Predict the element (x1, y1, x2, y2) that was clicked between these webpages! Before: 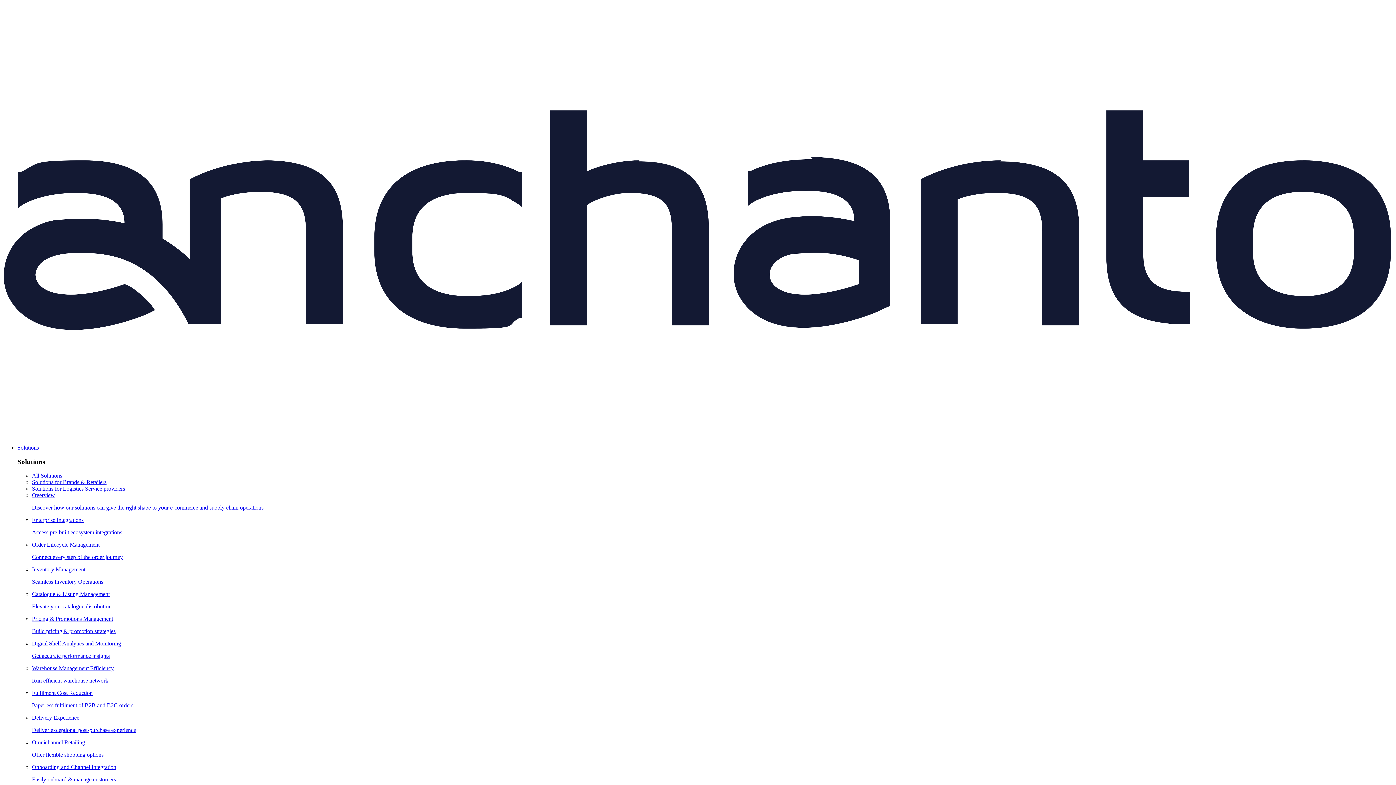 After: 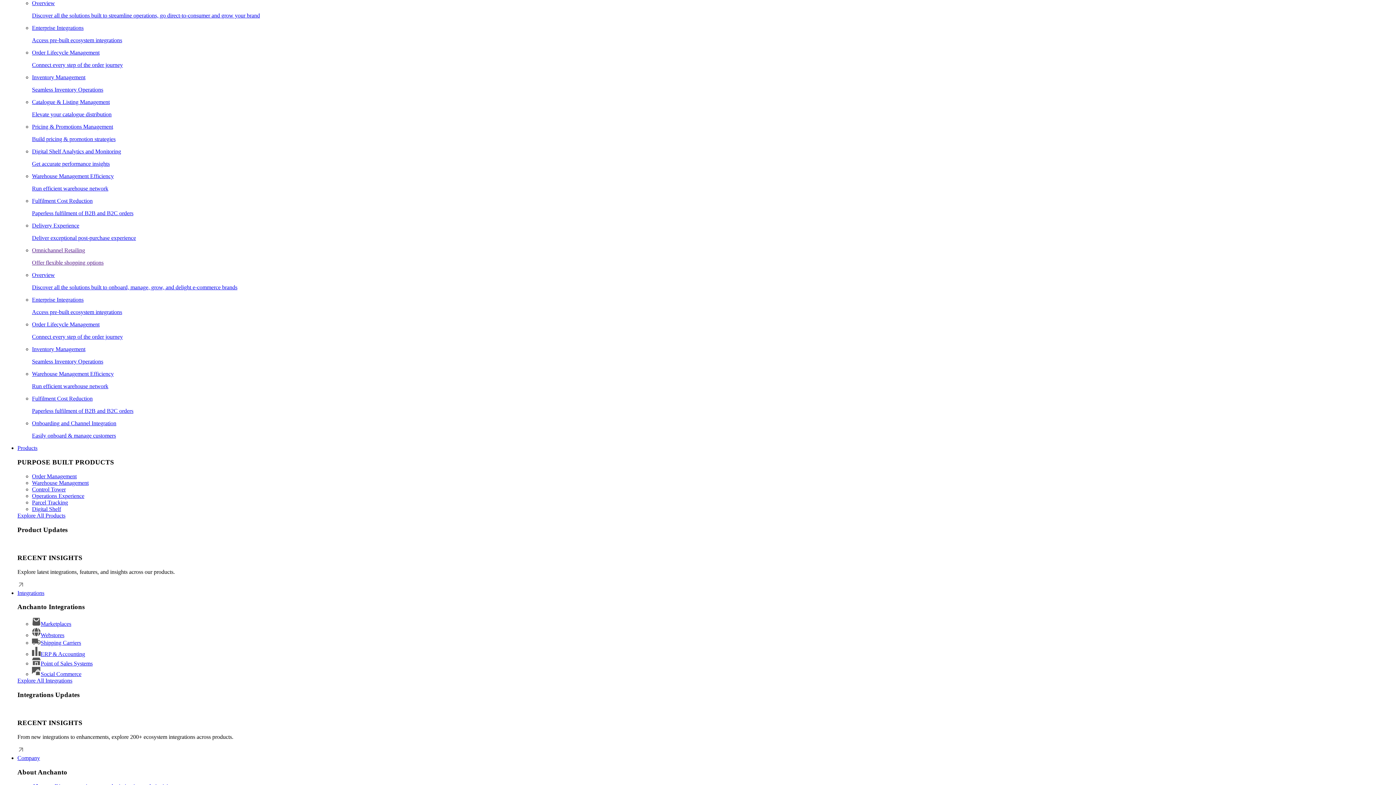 Action: bbox: (32, 479, 106, 485) label: Solutions for Brands & Retailers